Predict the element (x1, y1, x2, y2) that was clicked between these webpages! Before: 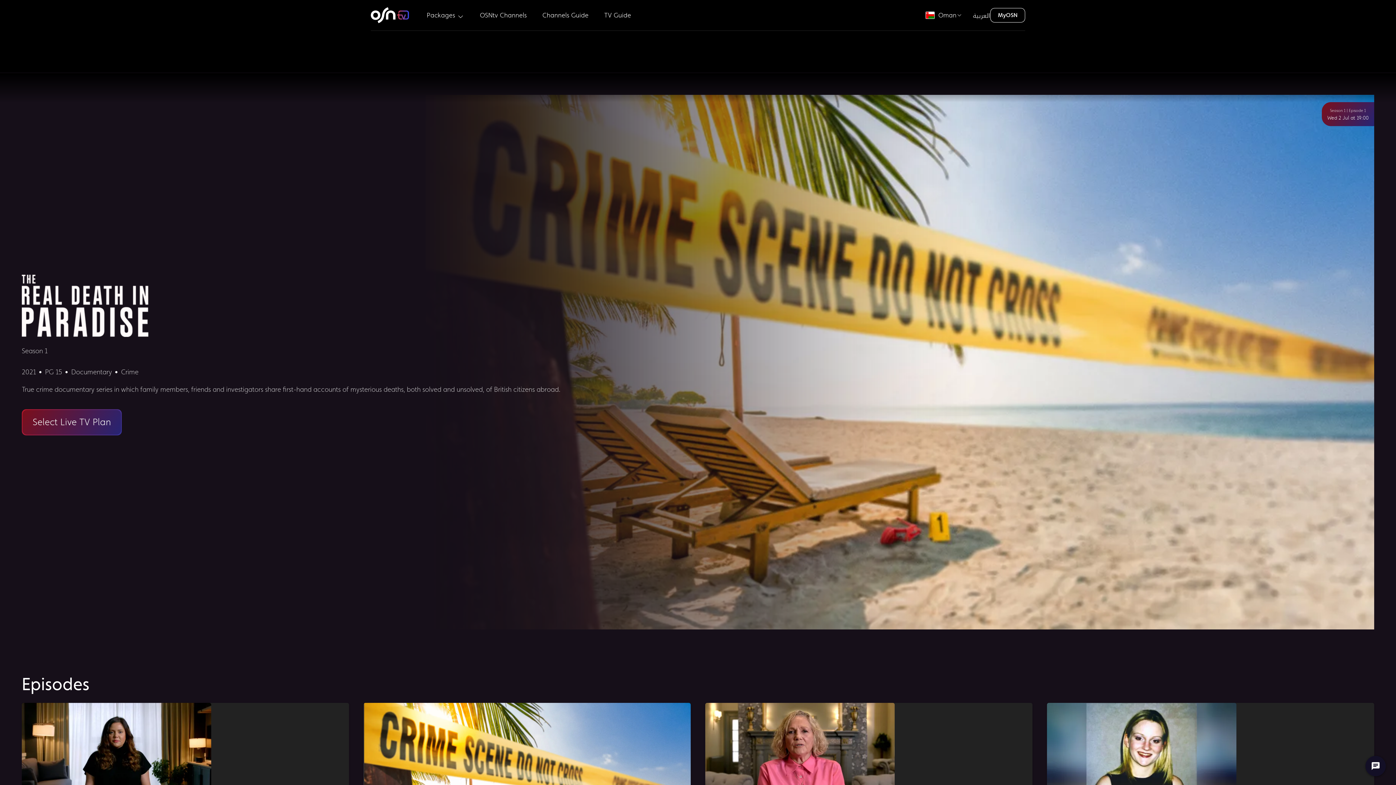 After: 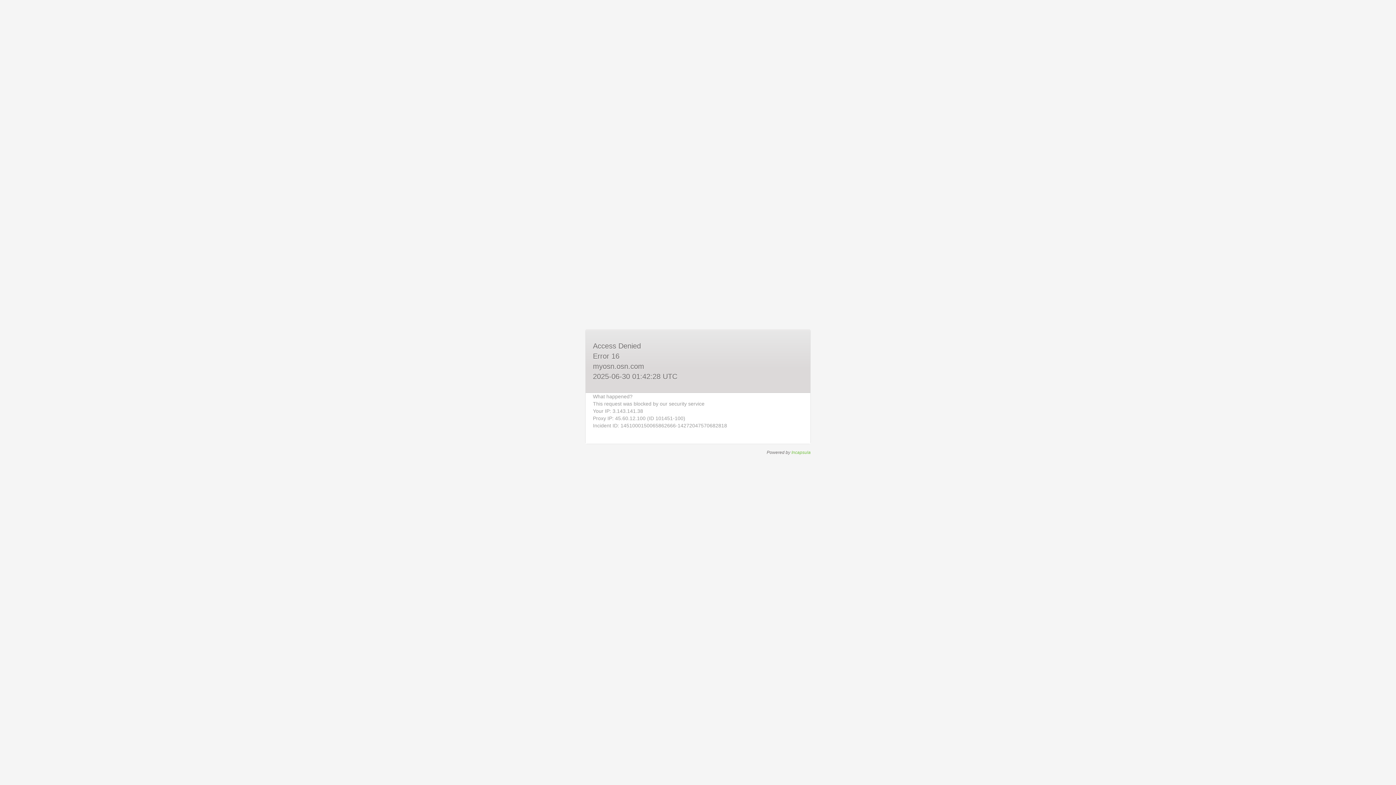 Action: bbox: (990, 8, 1025, 22) label: MyOSN